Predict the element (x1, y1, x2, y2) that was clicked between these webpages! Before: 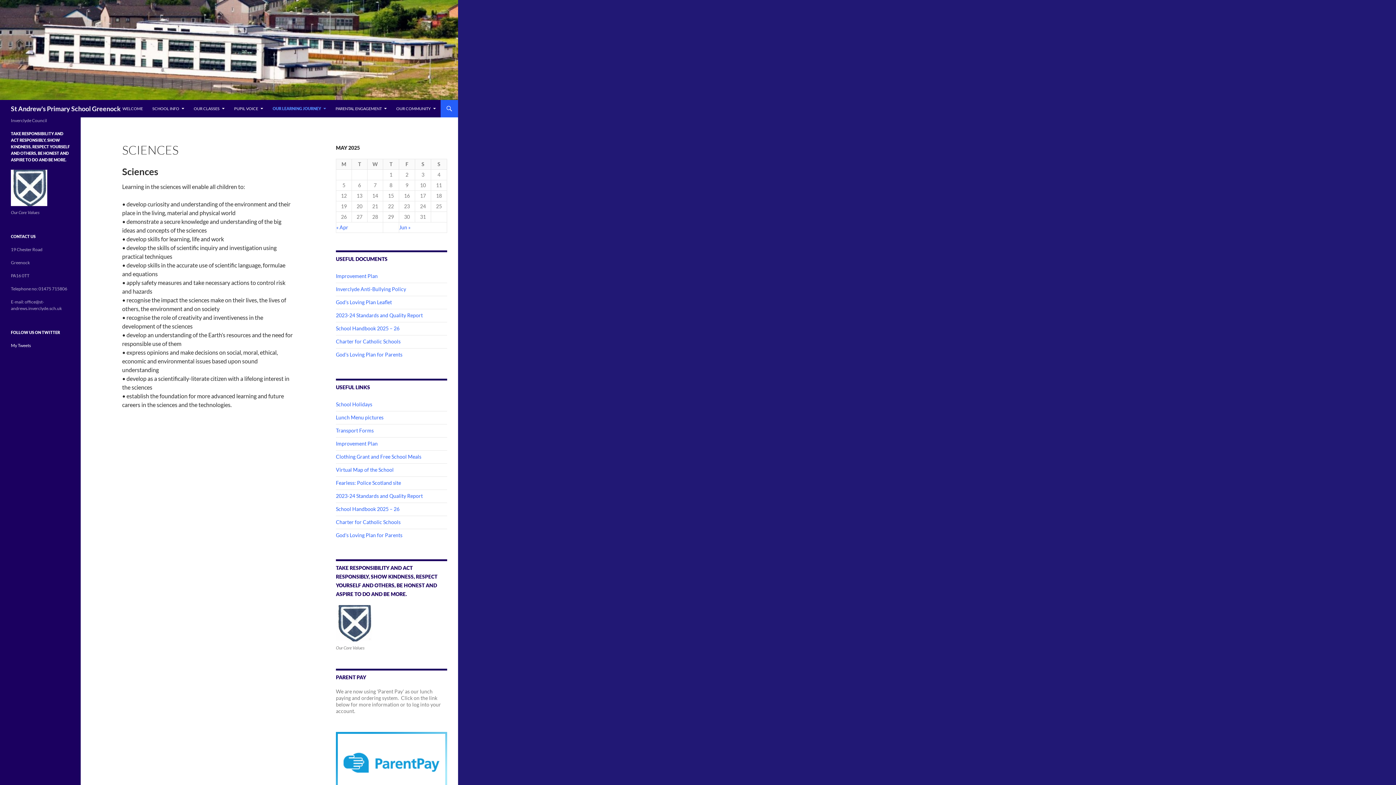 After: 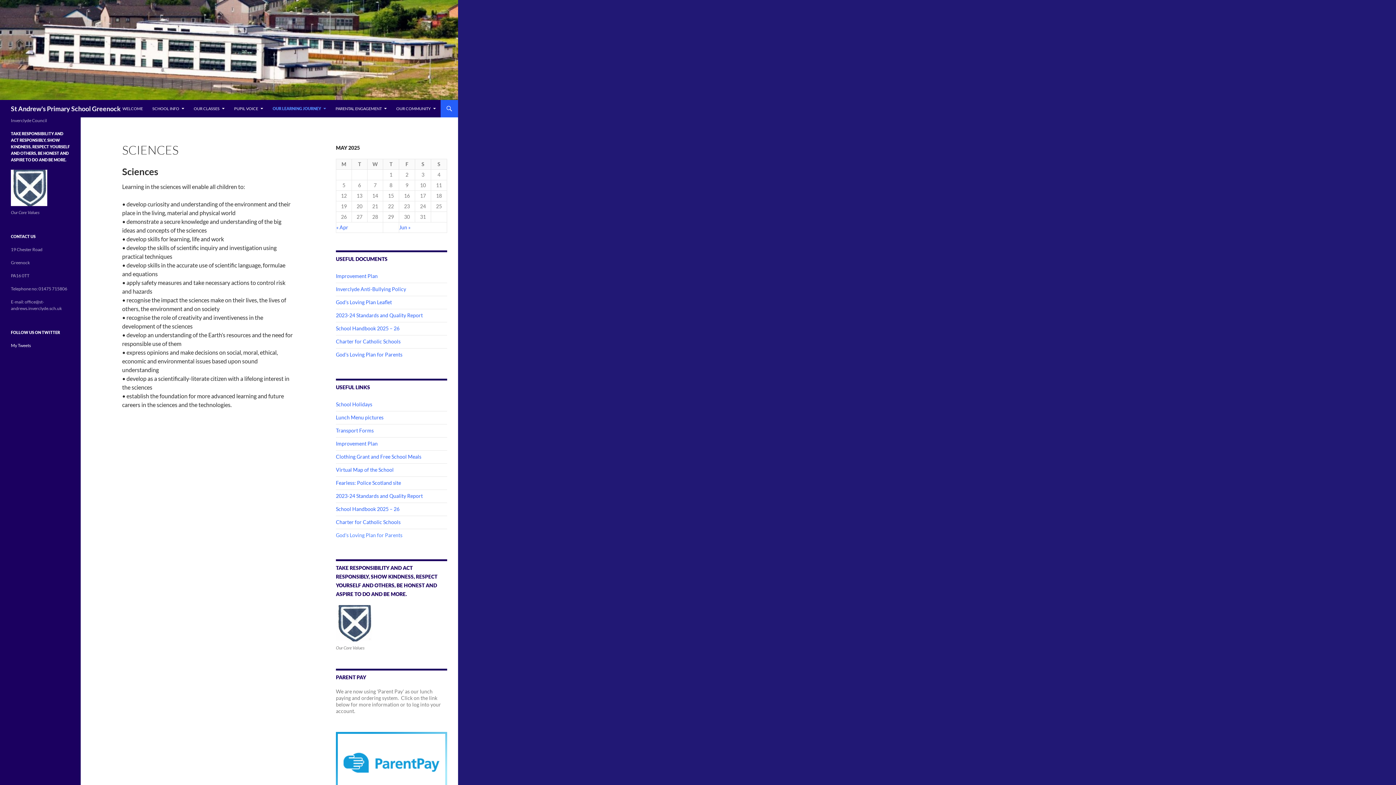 Action: bbox: (336, 532, 402, 538) label: God's Loving Plan for Parents